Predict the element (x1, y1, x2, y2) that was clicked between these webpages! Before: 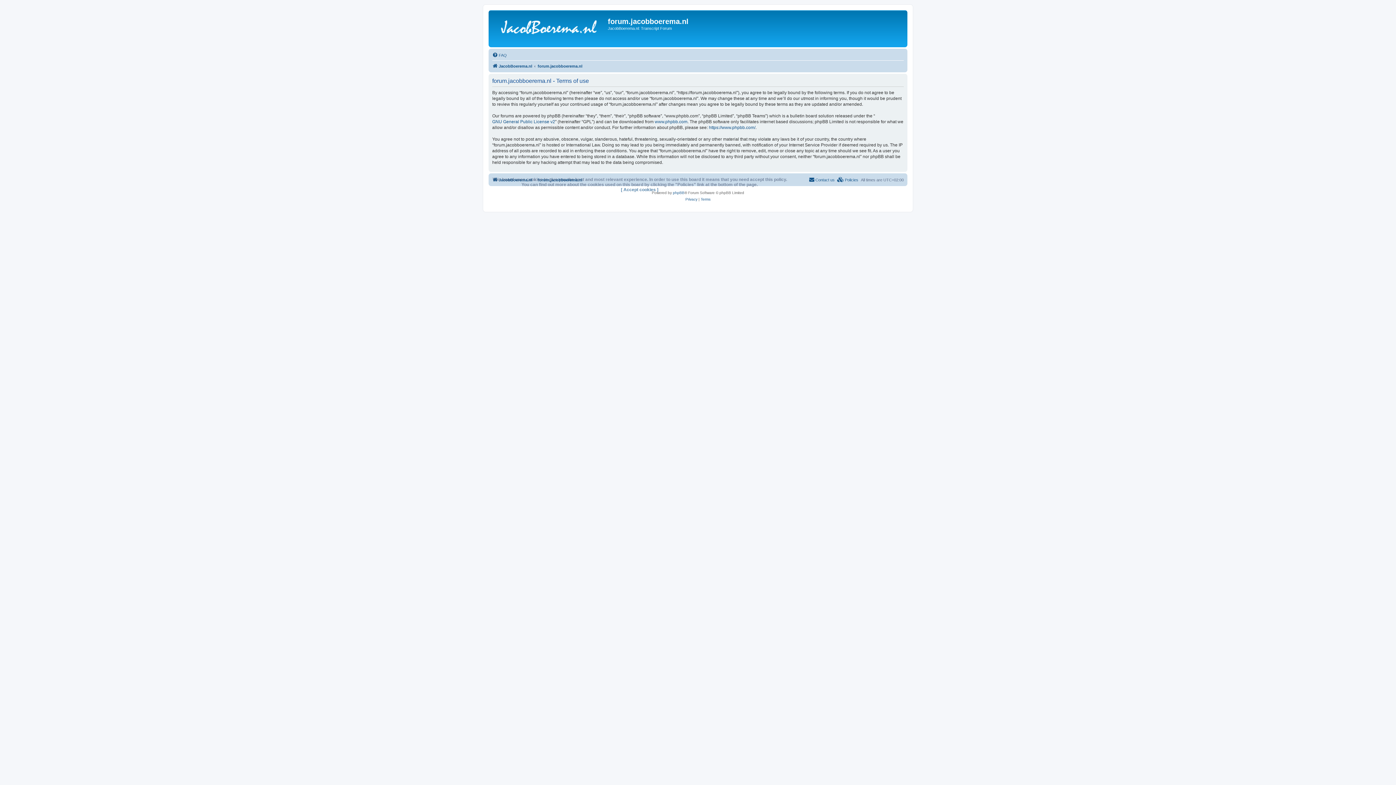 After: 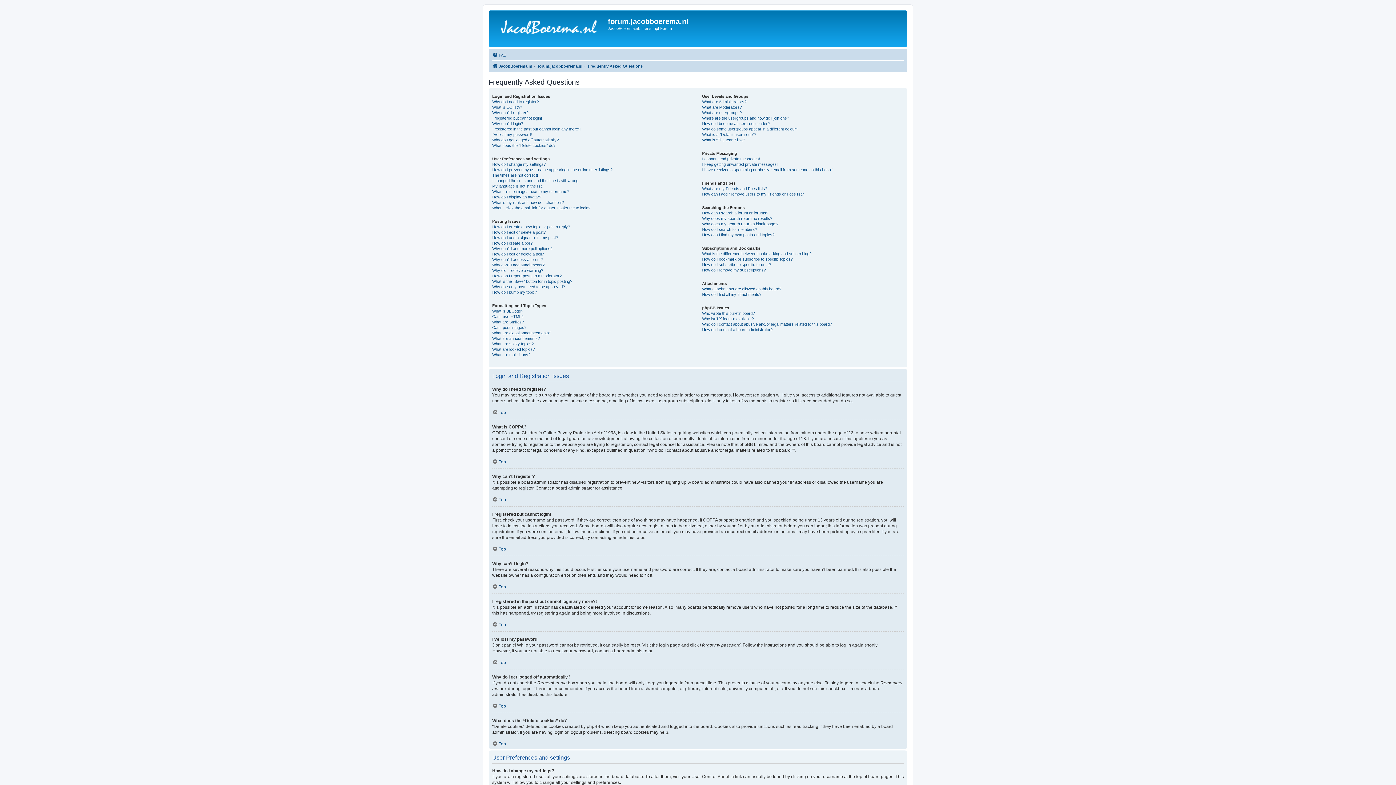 Action: bbox: (492, 50, 506, 59) label: FAQ